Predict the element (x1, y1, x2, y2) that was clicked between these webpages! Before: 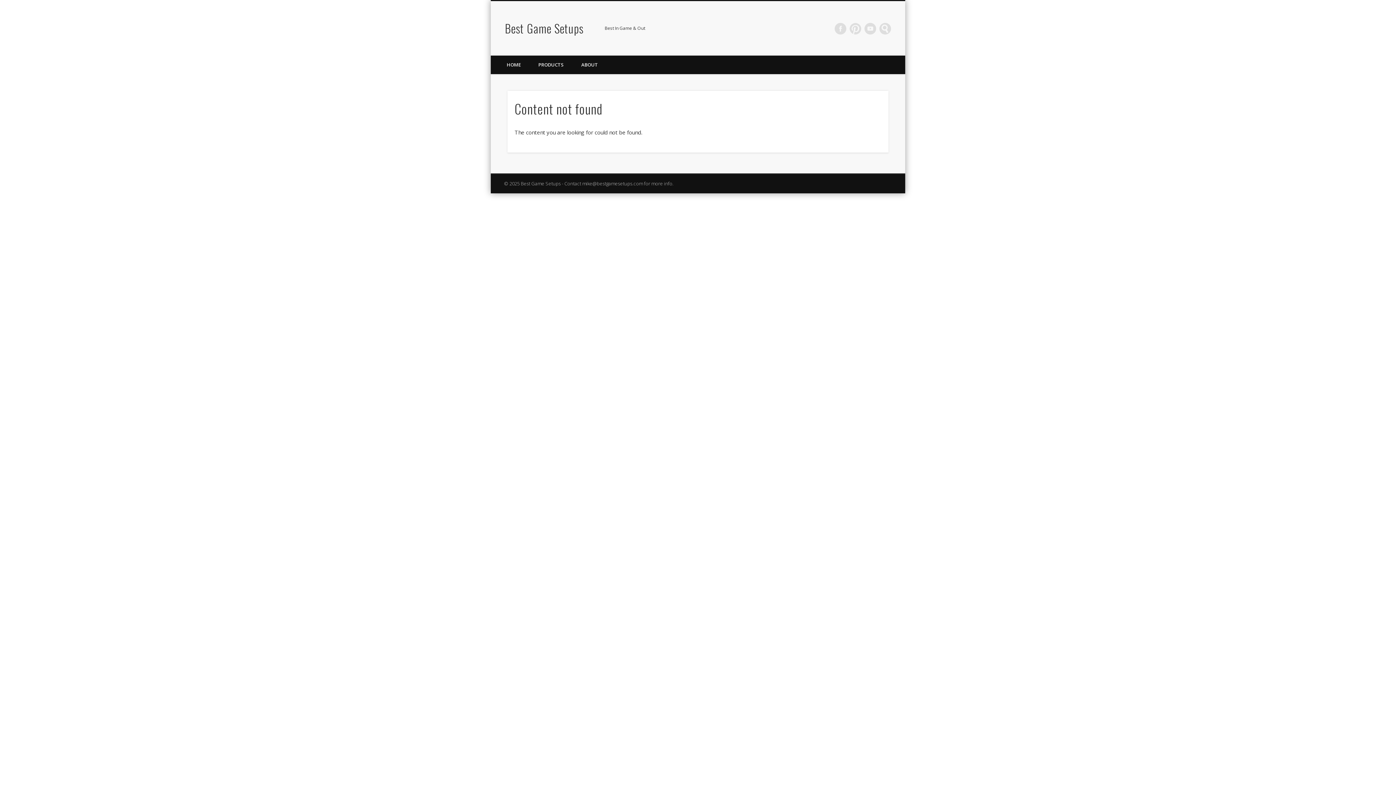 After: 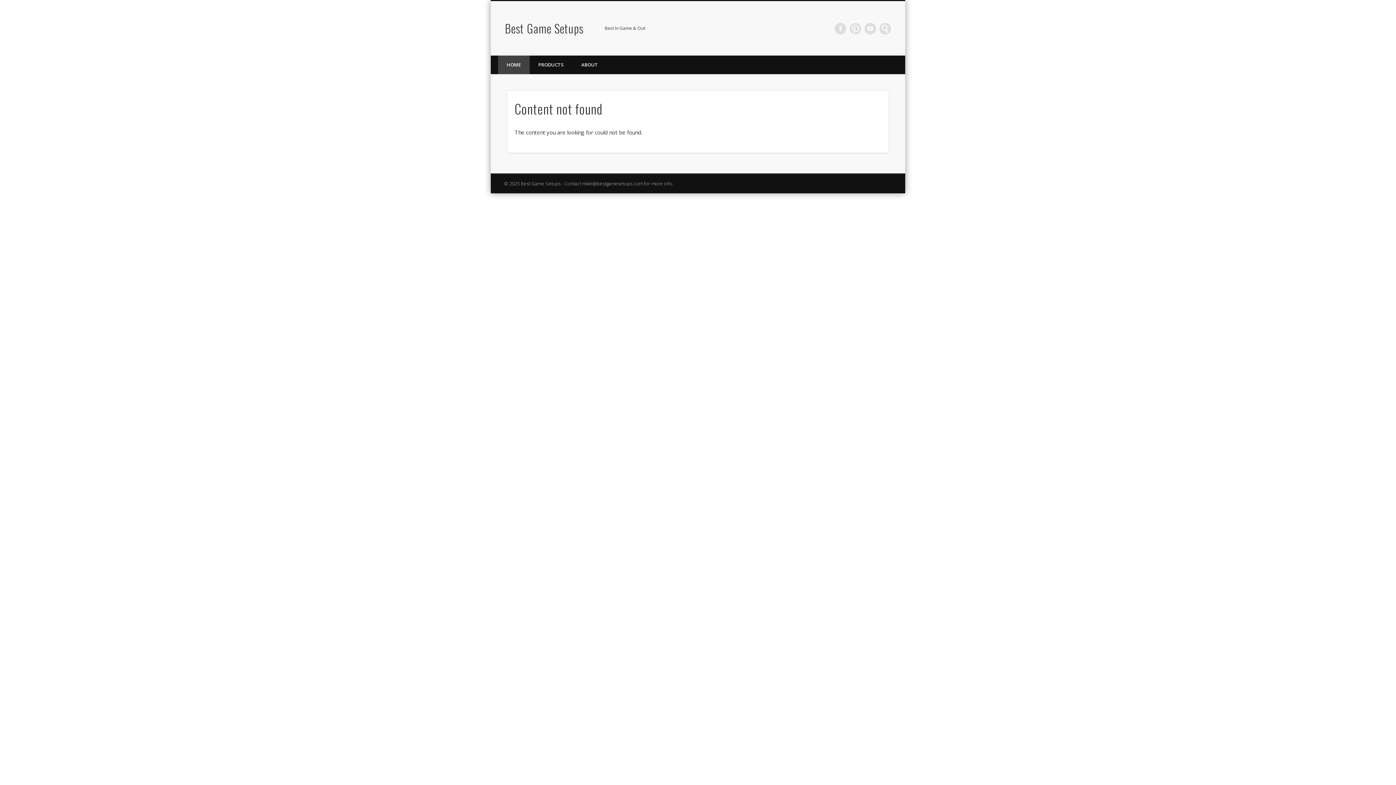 Action: bbox: (498, 55, 529, 74) label: HOME